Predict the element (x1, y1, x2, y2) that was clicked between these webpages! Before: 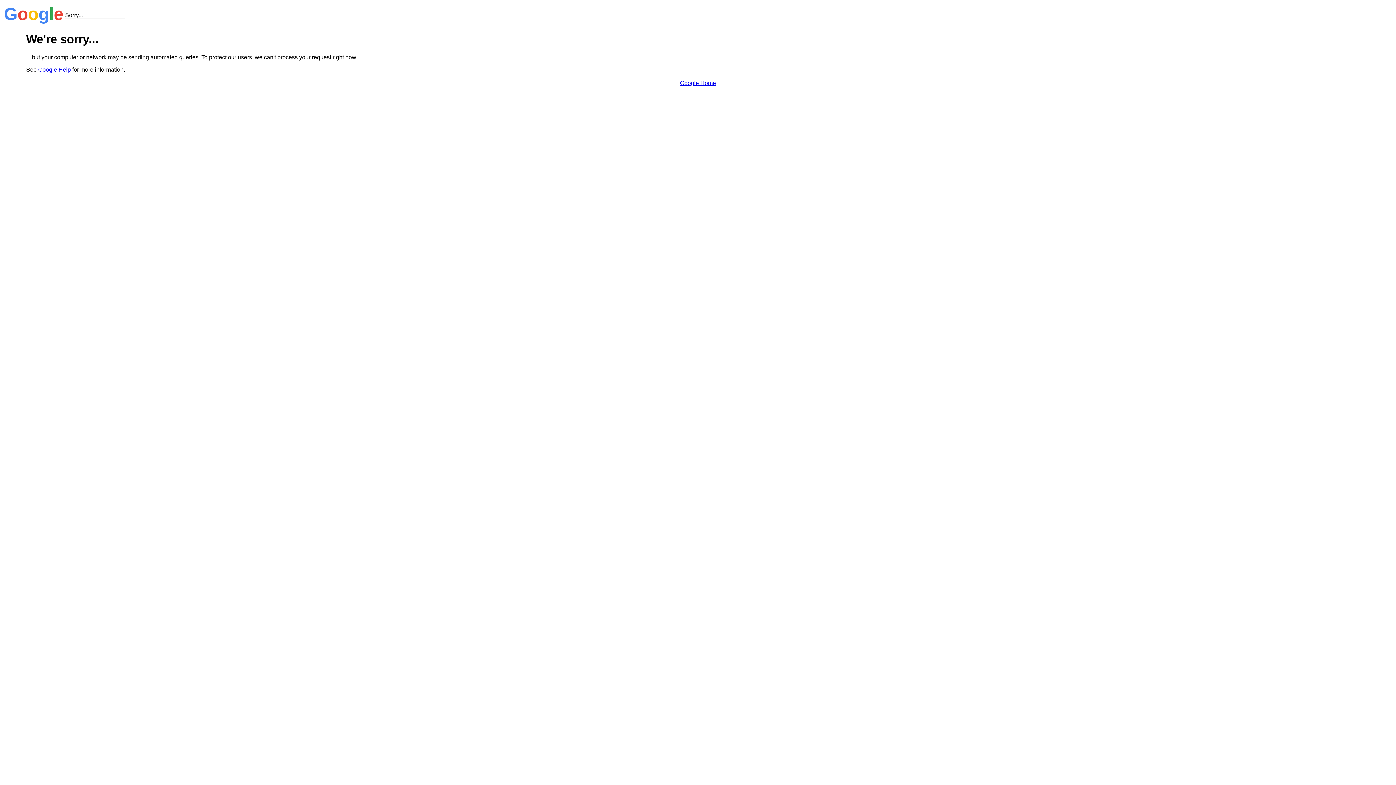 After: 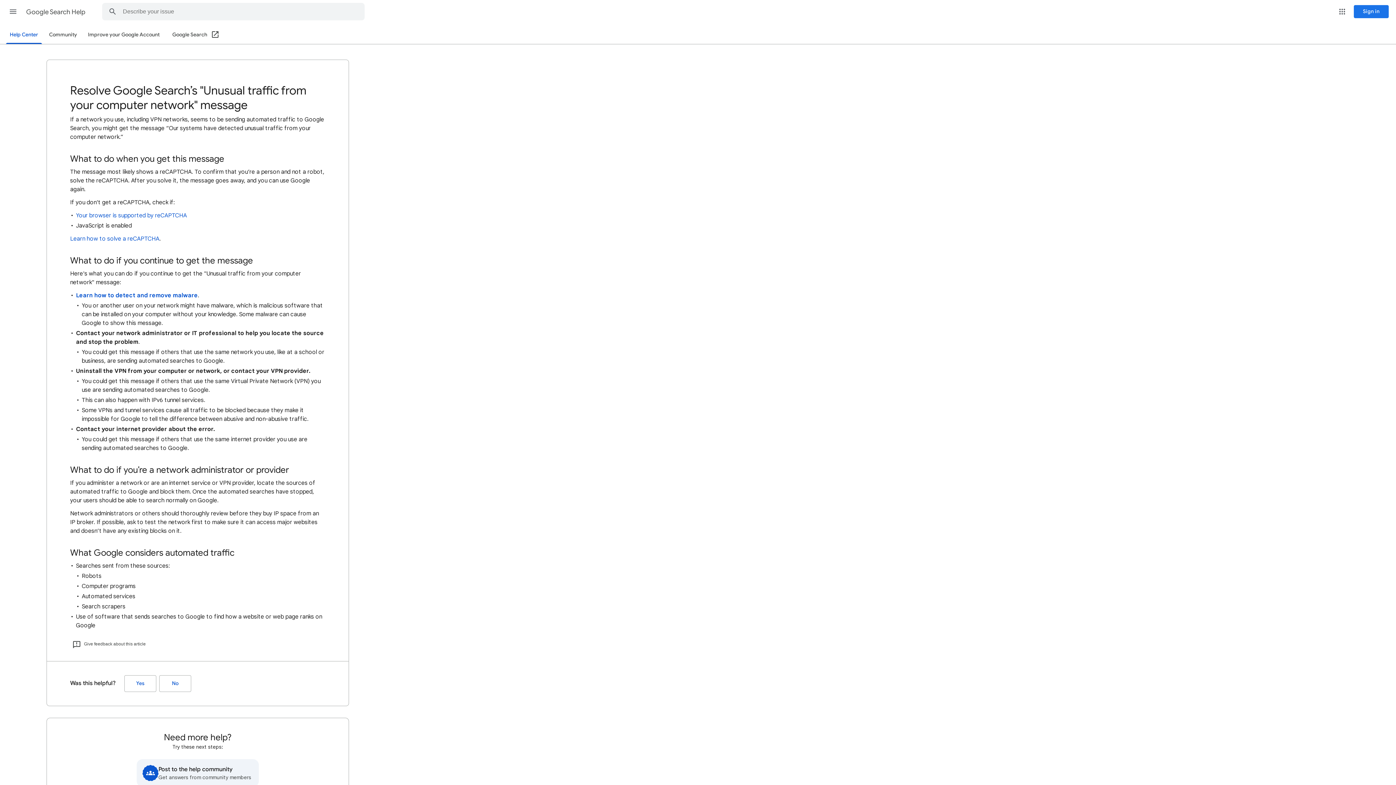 Action: label: Google Help bbox: (38, 66, 70, 72)